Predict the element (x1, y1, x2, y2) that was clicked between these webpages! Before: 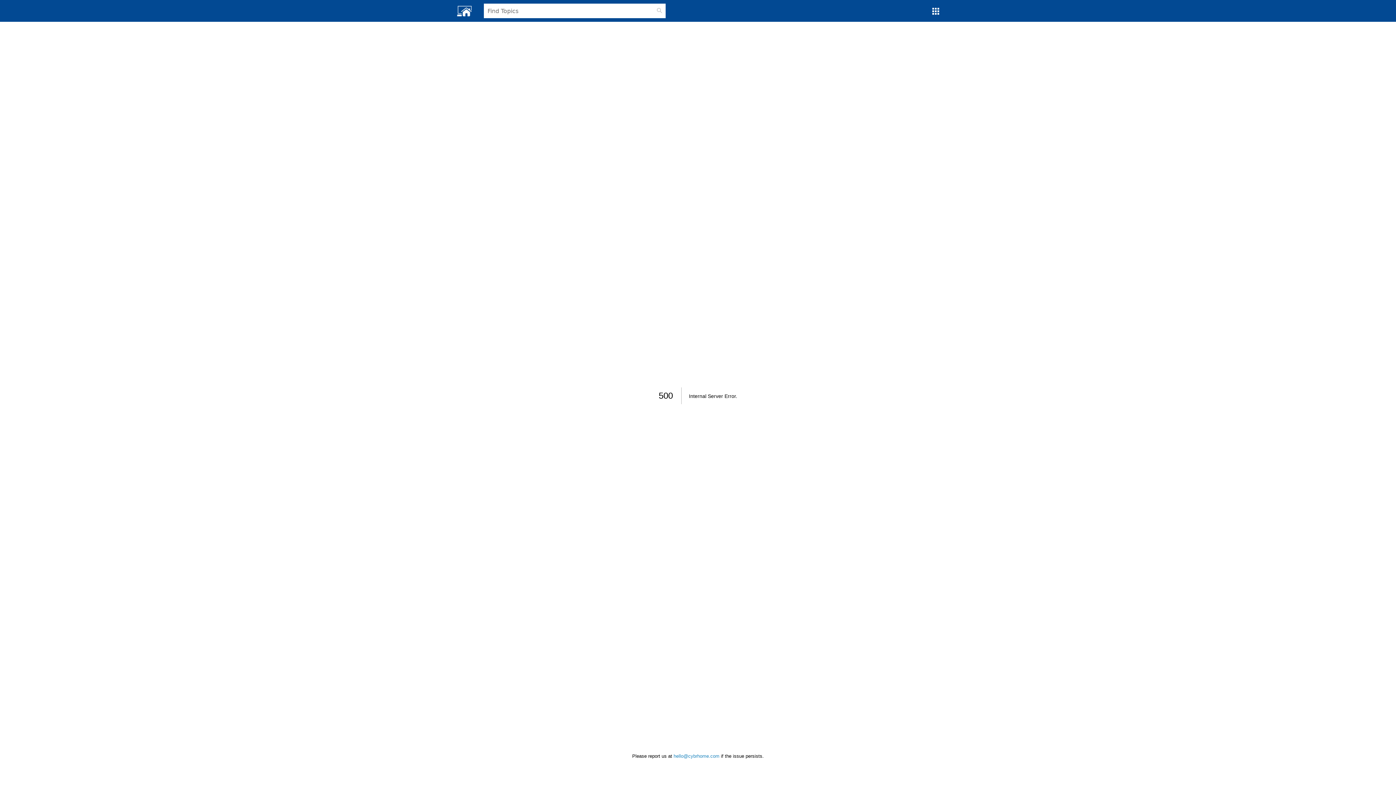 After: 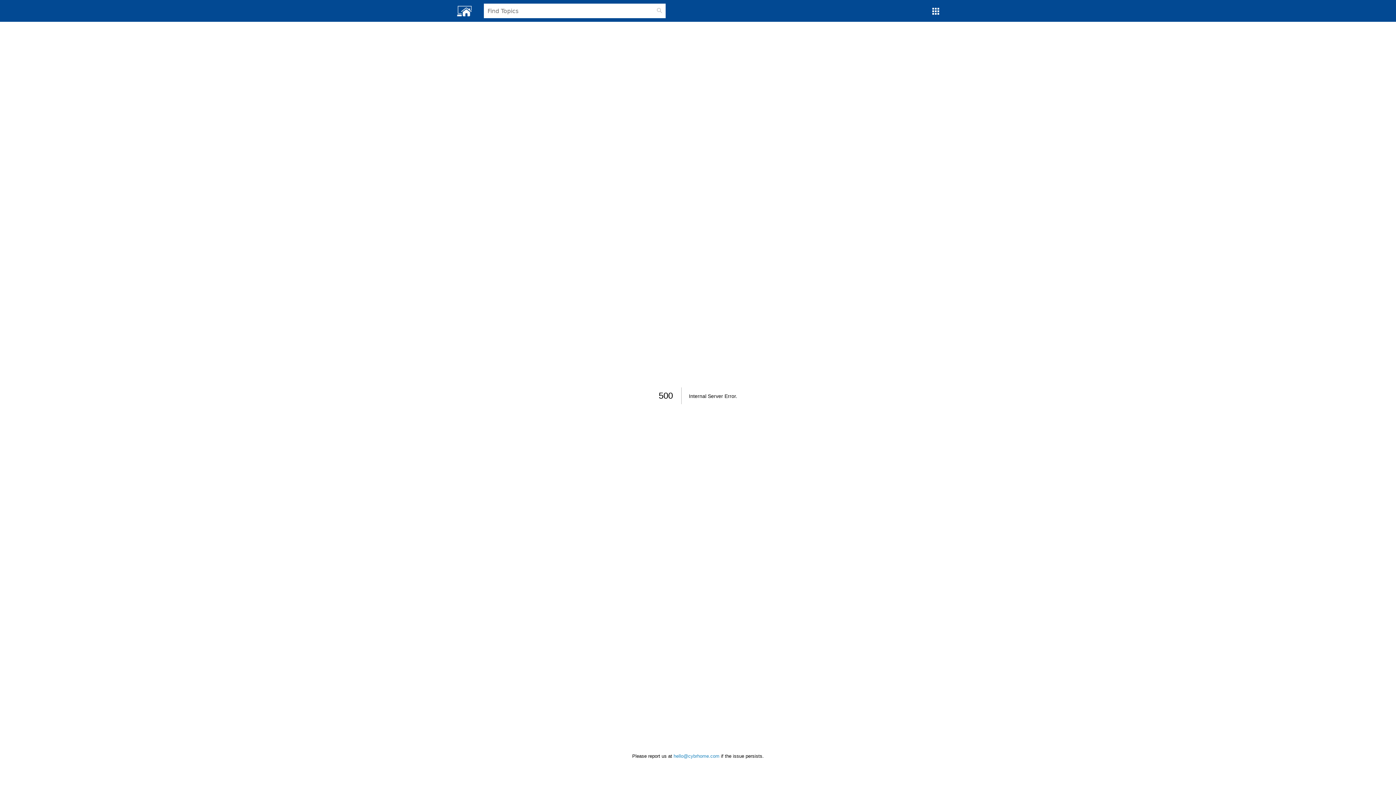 Action: label: hello@cybrhome.com bbox: (673, 753, 719, 759)